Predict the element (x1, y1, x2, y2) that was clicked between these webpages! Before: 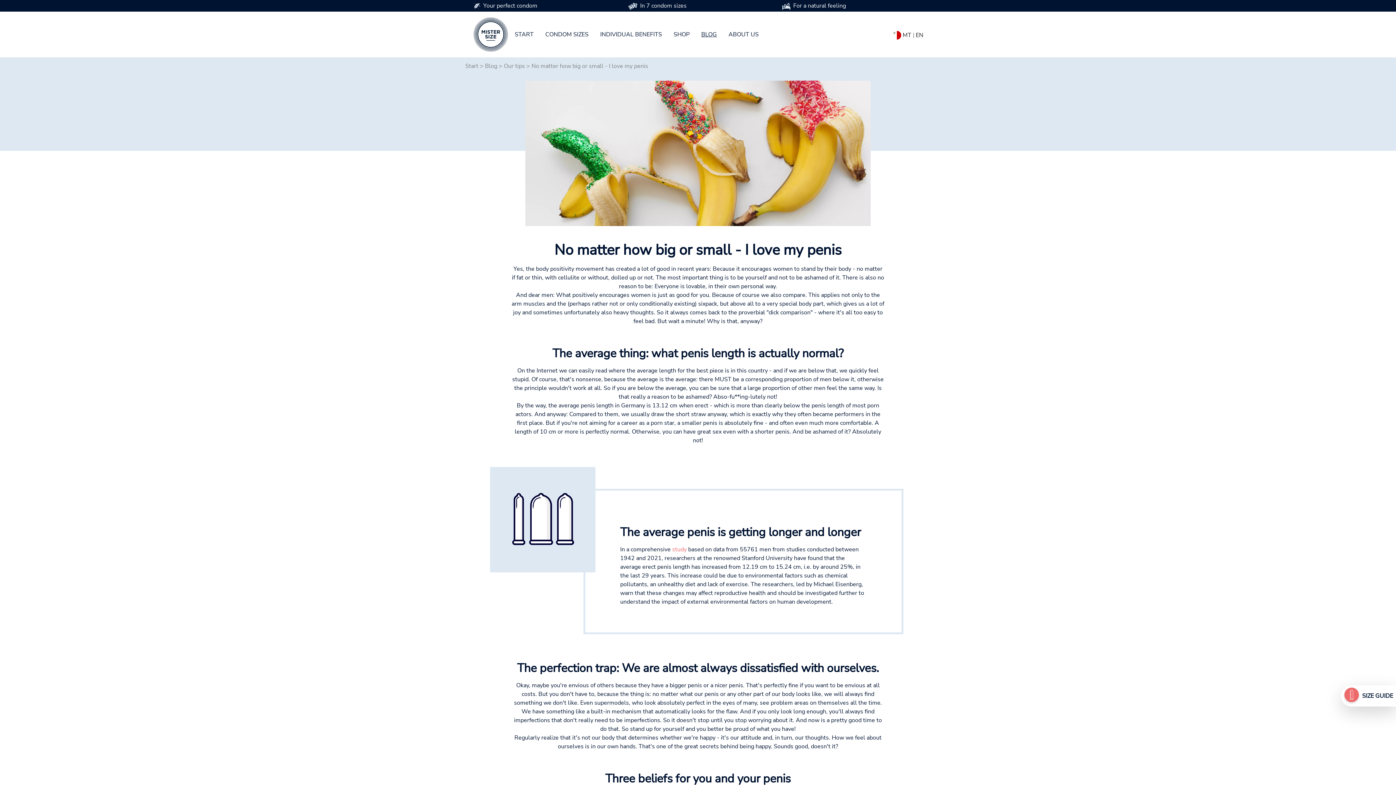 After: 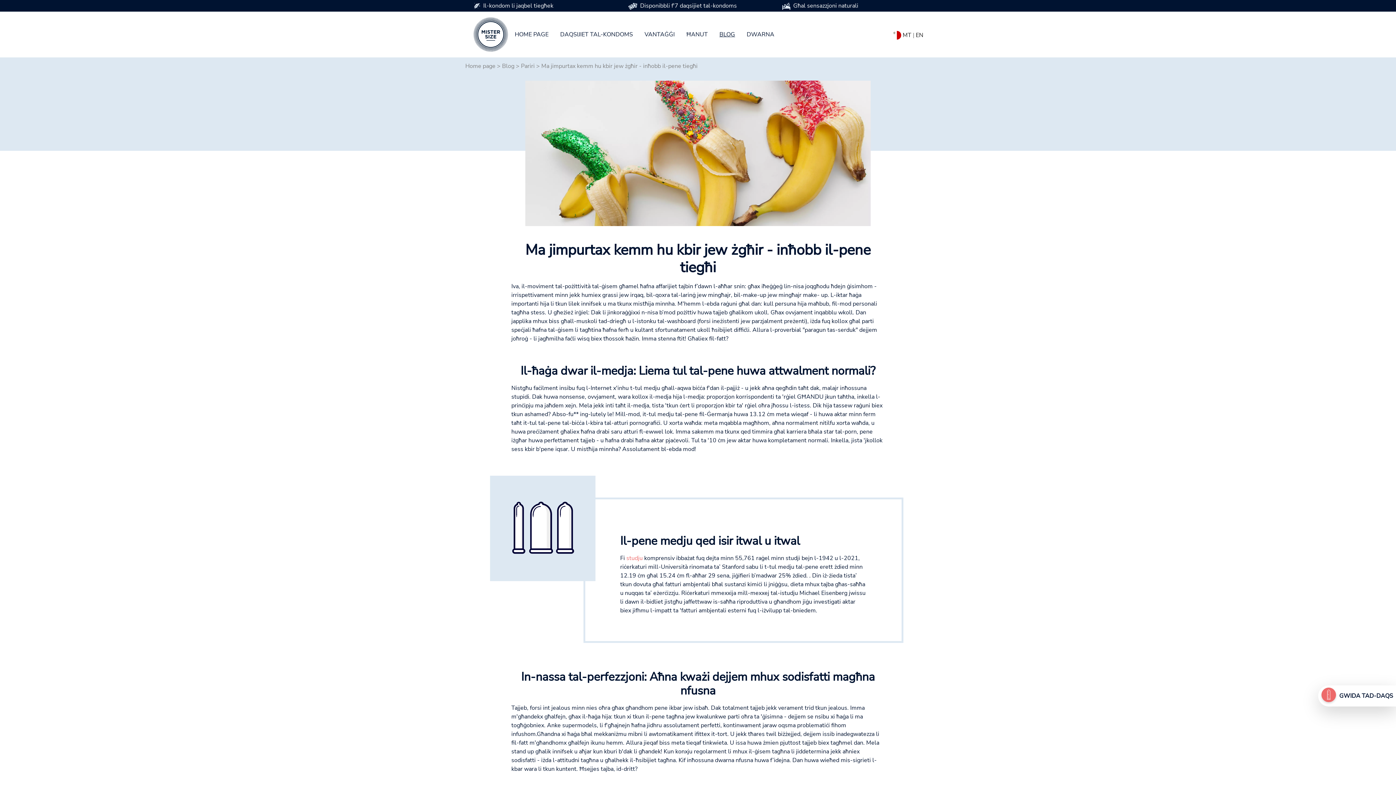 Action: bbox: (902, 31, 911, 39) label: MT